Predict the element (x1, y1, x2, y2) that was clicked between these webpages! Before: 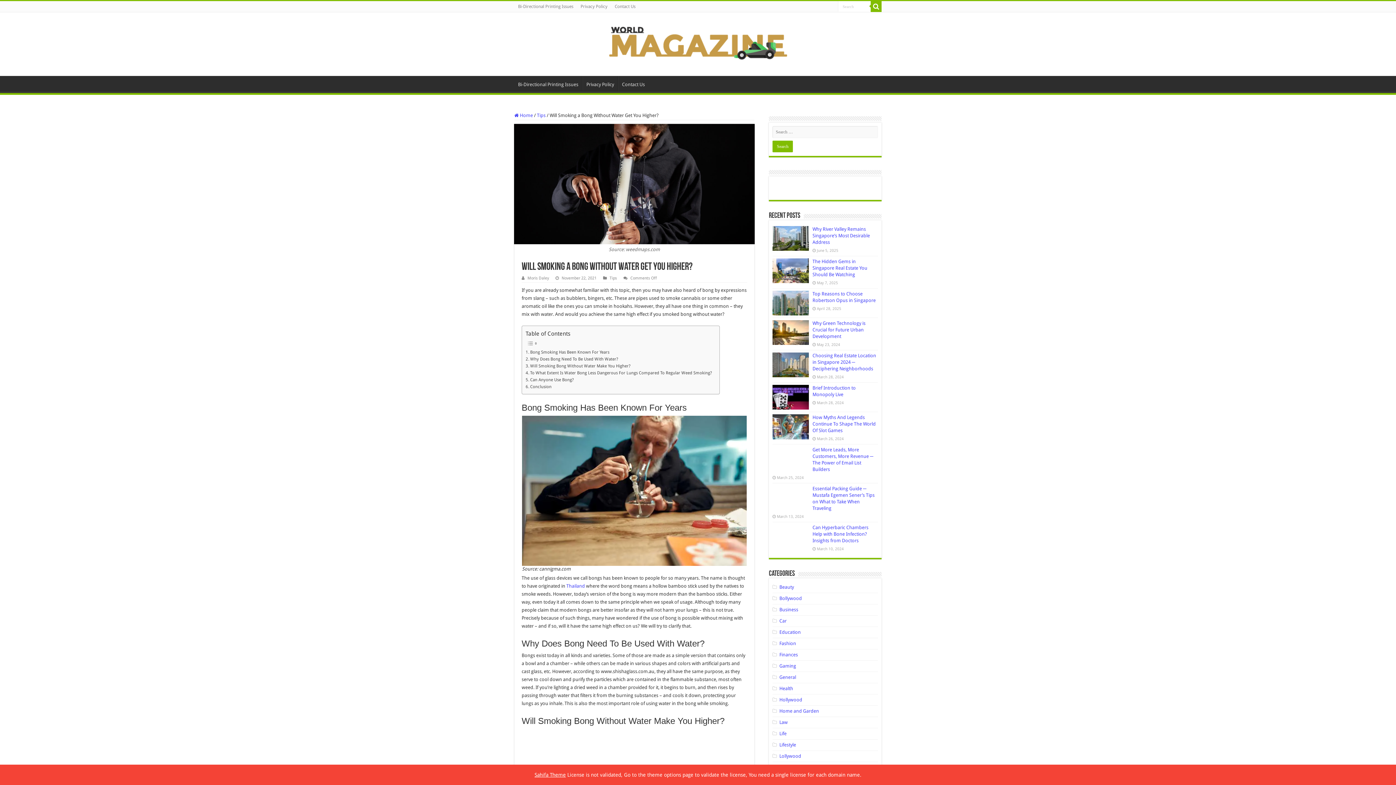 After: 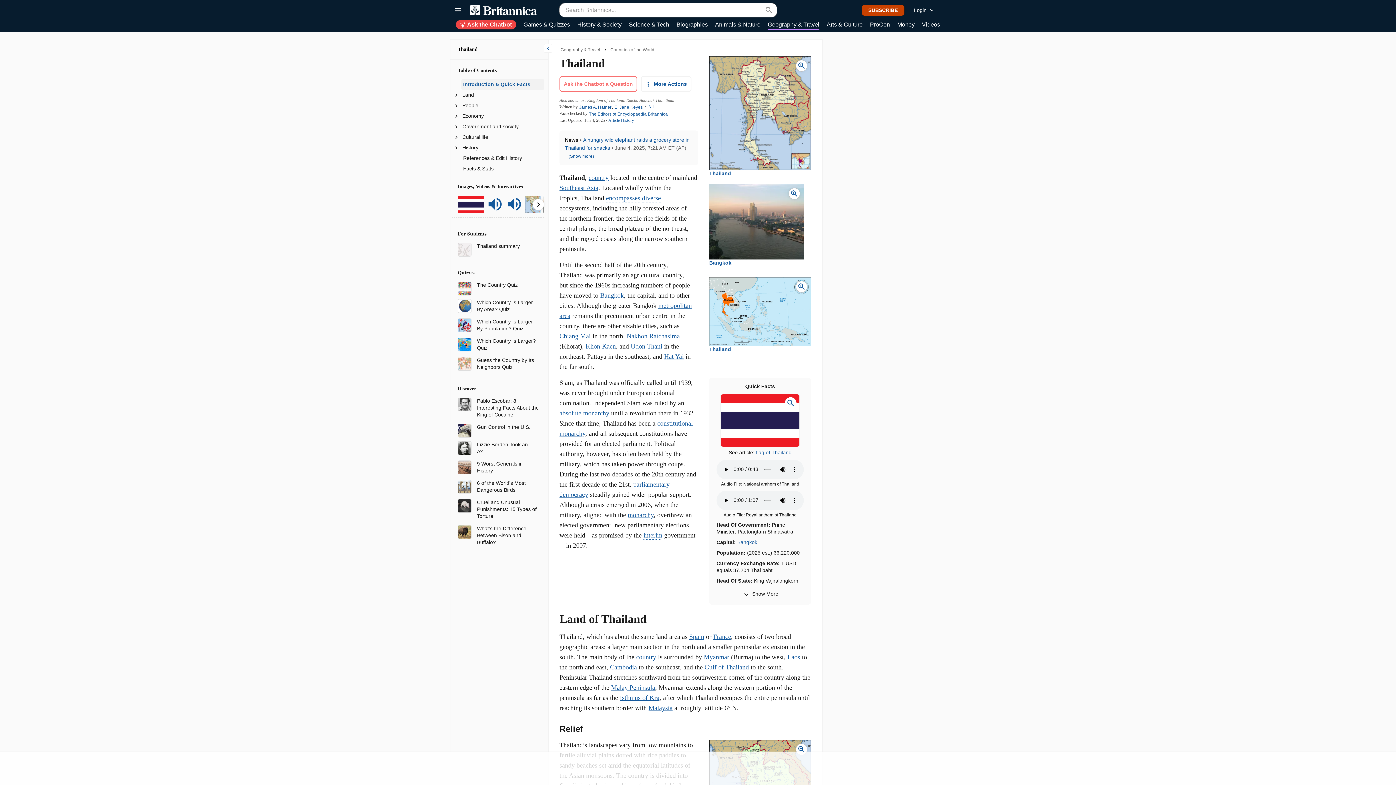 Action: bbox: (566, 583, 585, 588) label: Thailand